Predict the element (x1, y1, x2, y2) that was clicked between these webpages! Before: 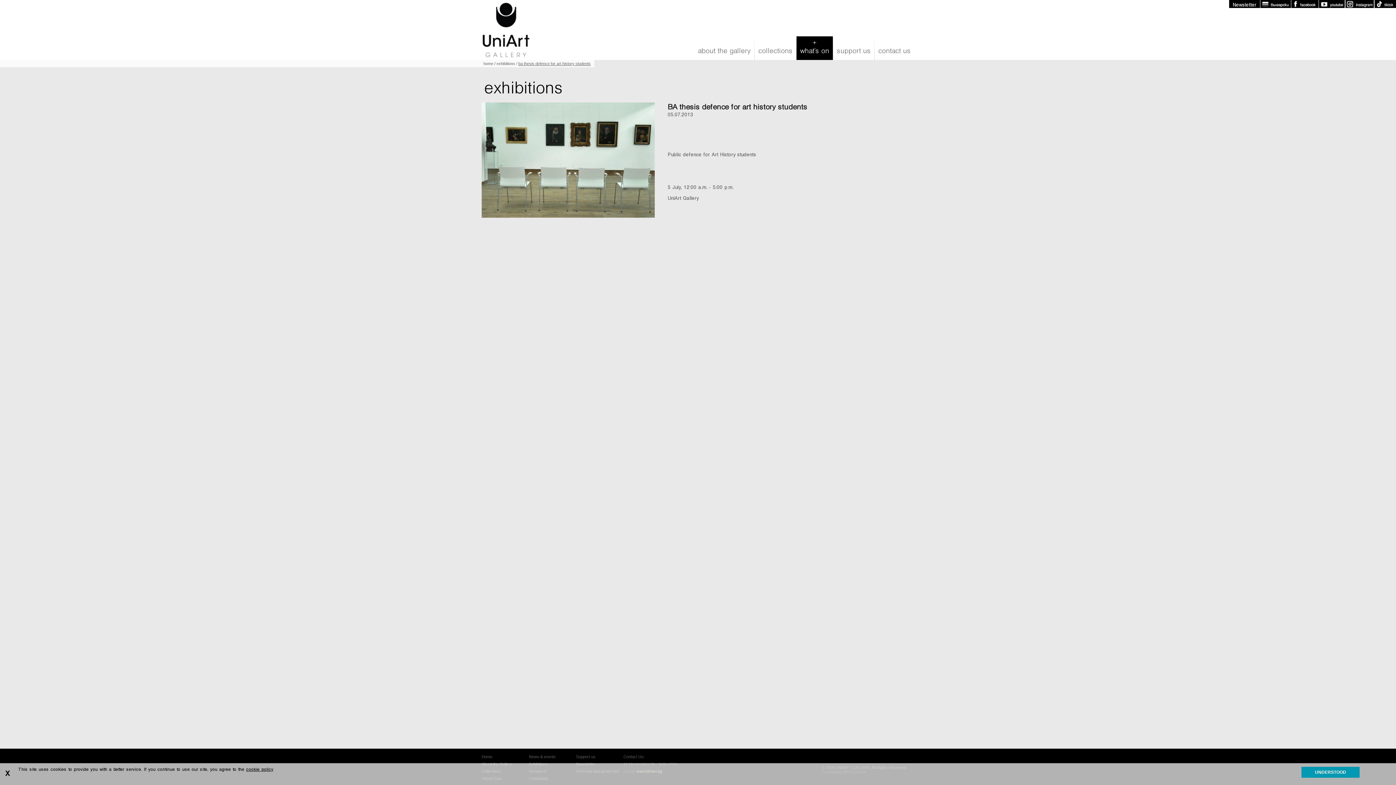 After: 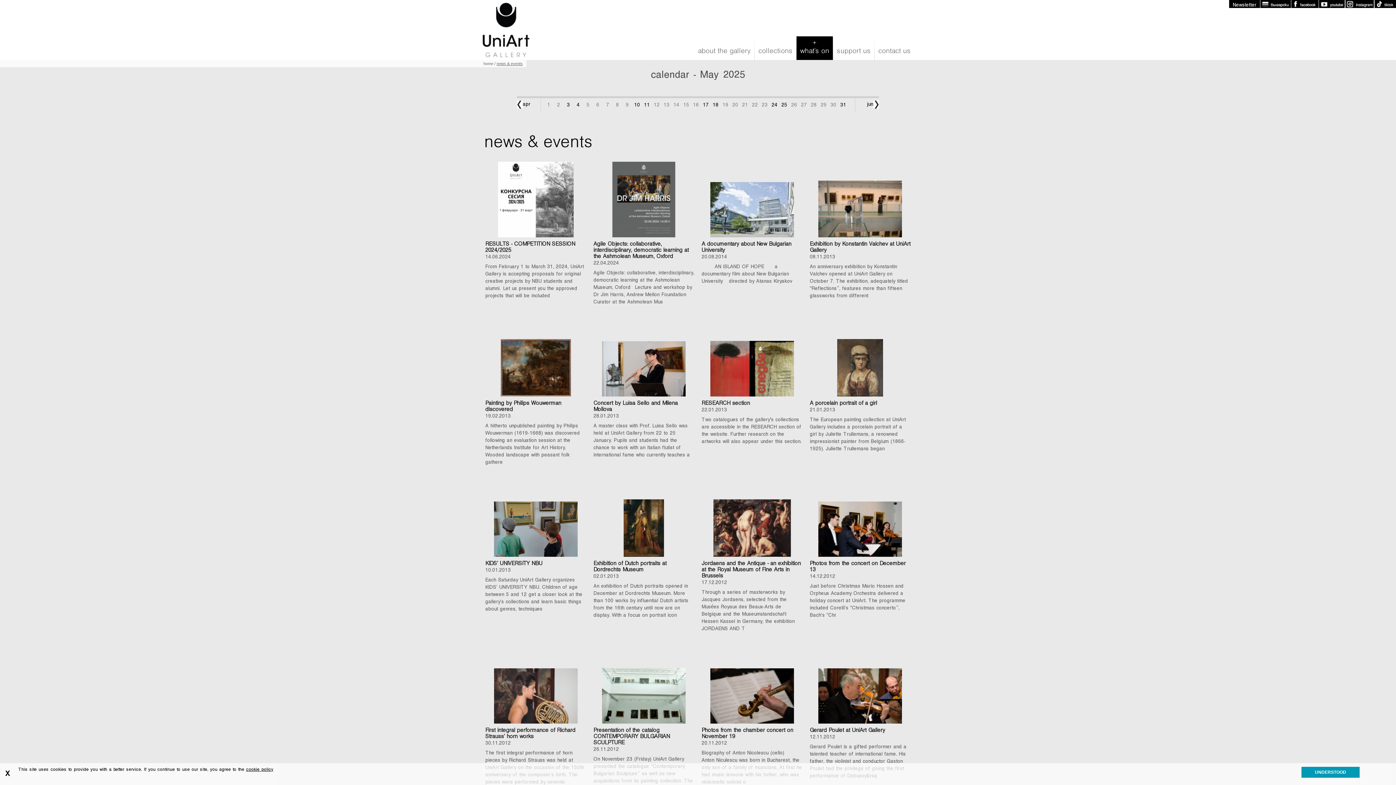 Action: label: what’s on bbox: (796, 36, 833, 60)